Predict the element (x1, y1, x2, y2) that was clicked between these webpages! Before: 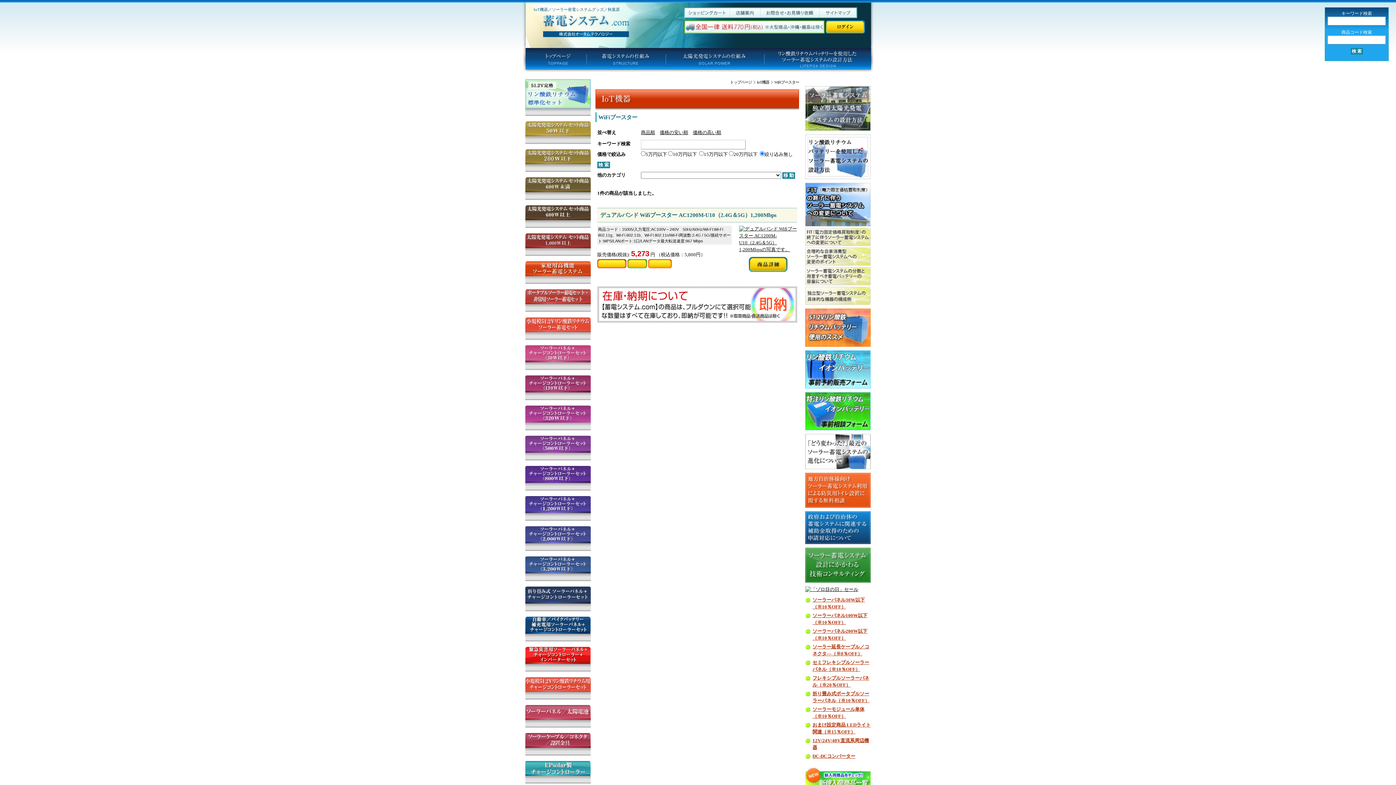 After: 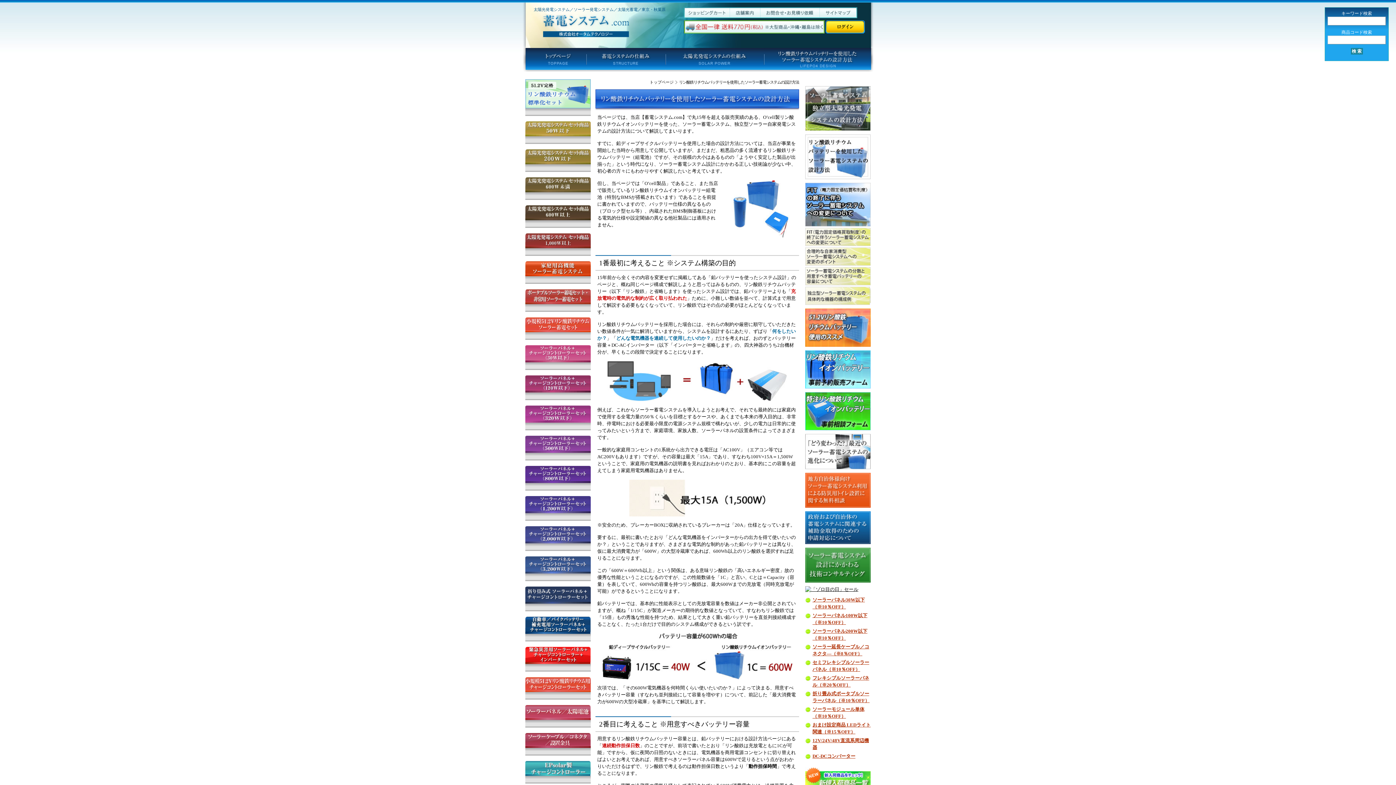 Action: bbox: (764, 65, 871, 70)